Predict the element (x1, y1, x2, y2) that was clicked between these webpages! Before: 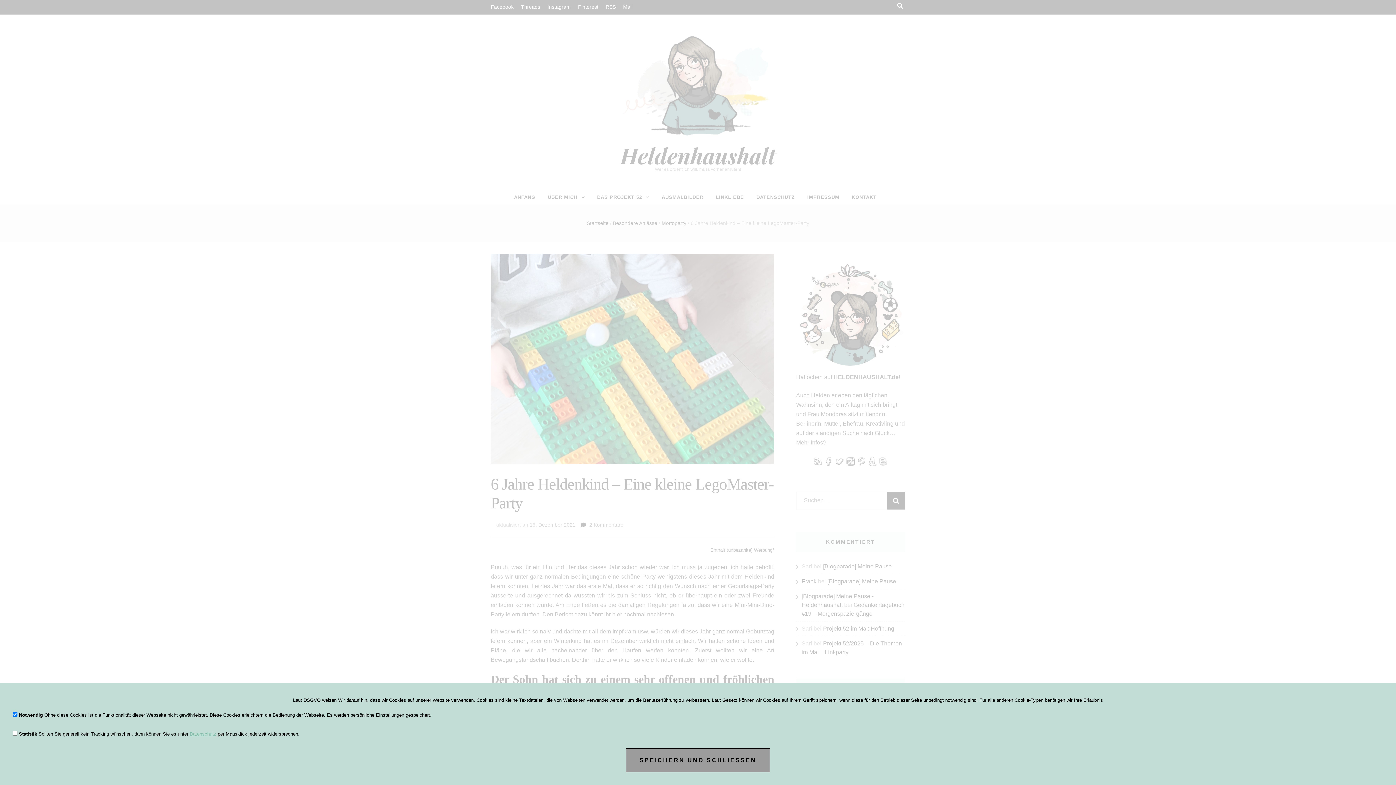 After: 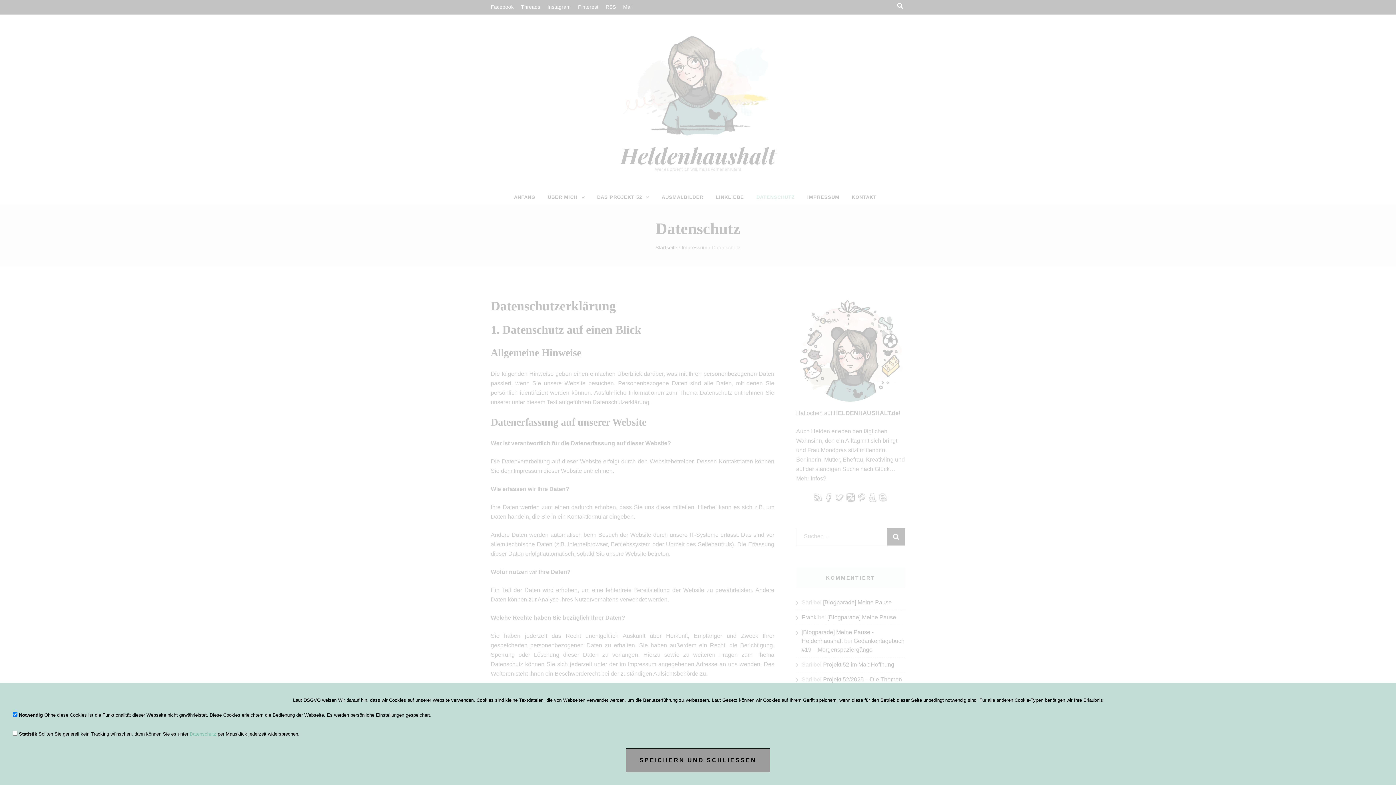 Action: bbox: (189, 731, 216, 737) label: Datenschutz